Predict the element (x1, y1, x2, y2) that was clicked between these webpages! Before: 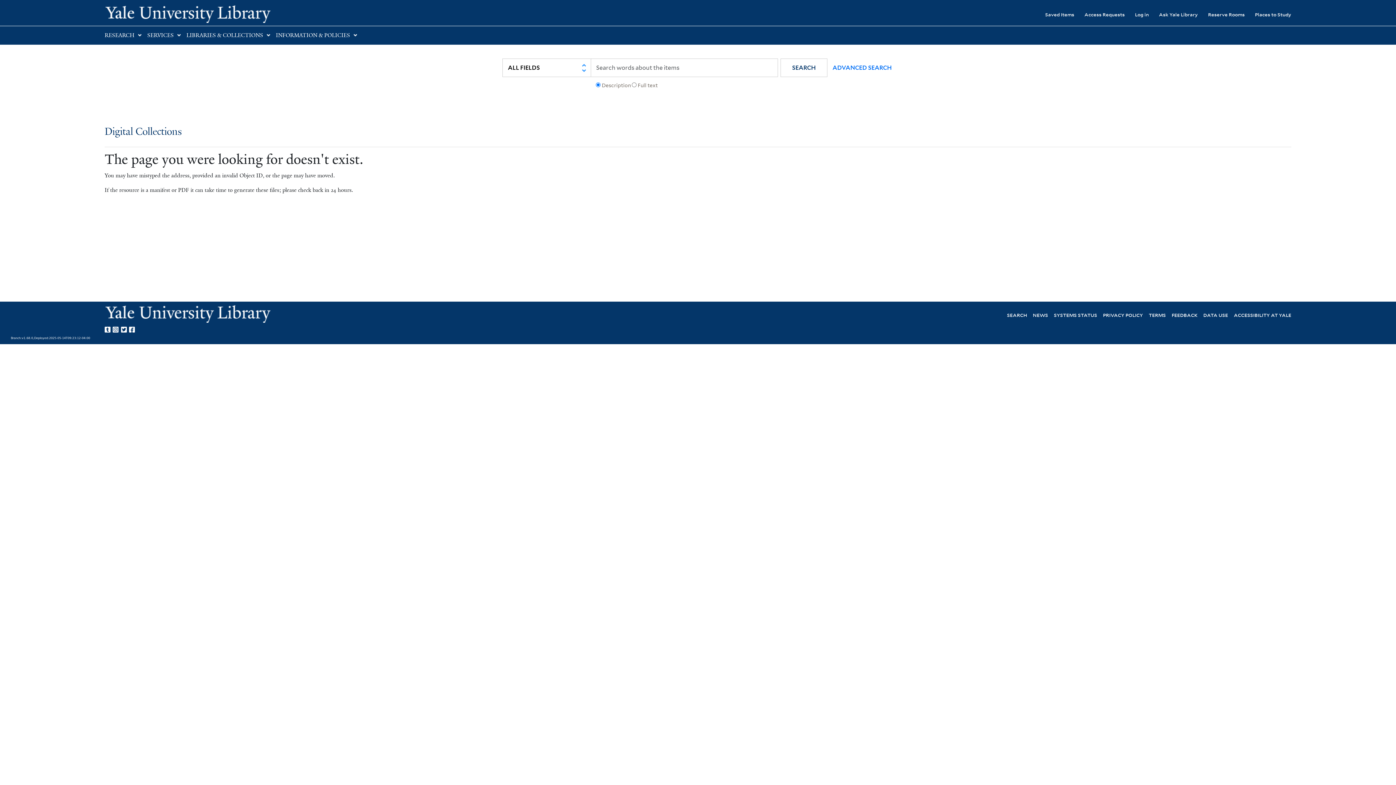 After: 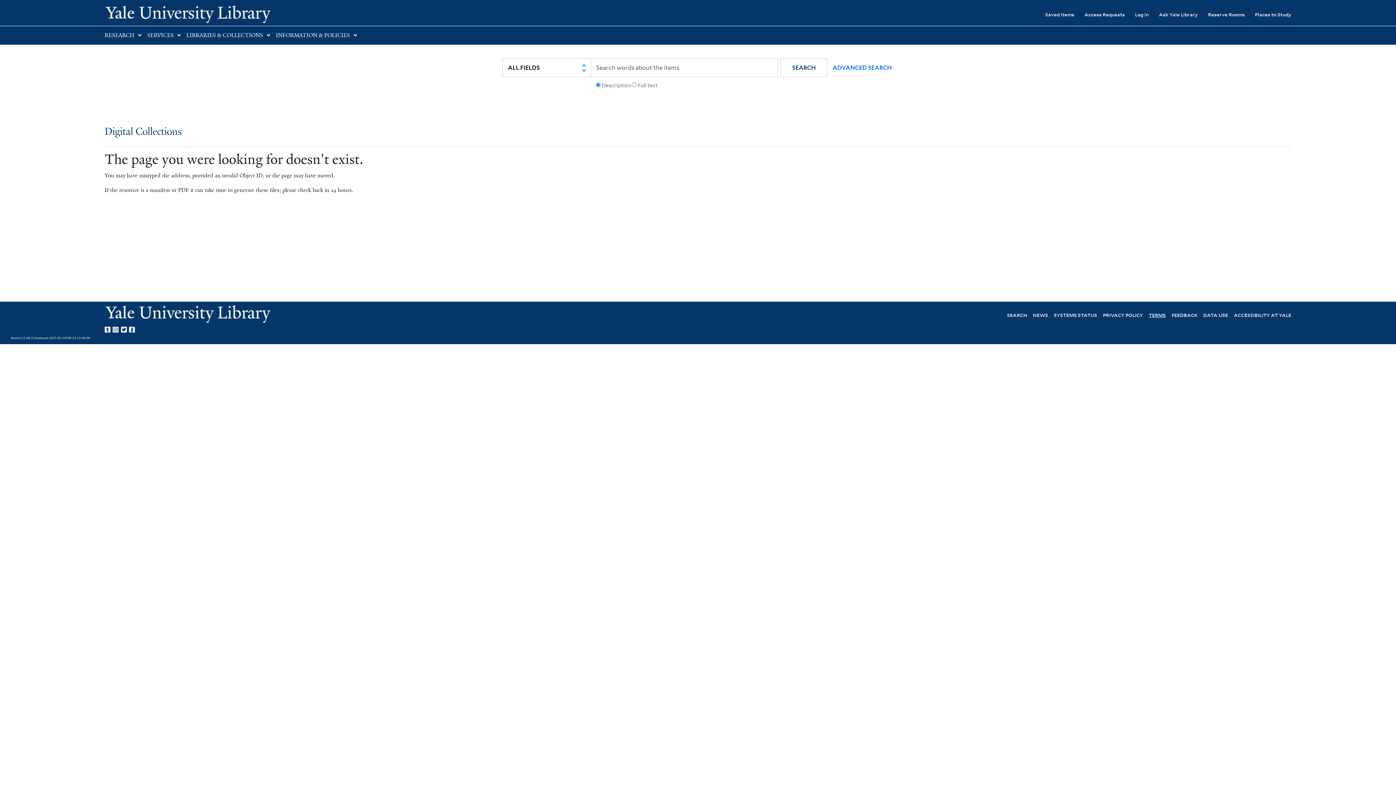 Action: label: TERMS bbox: (1149, 311, 1166, 318)